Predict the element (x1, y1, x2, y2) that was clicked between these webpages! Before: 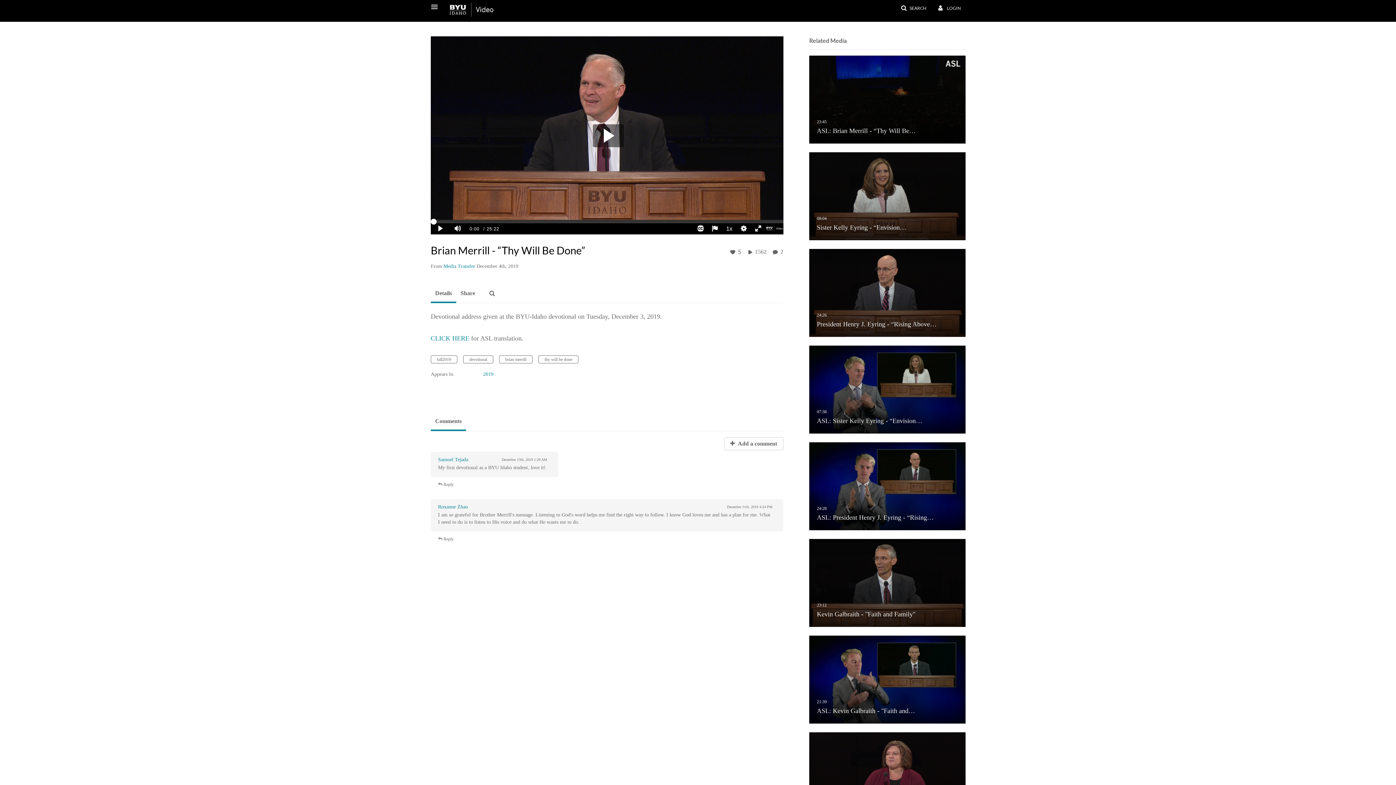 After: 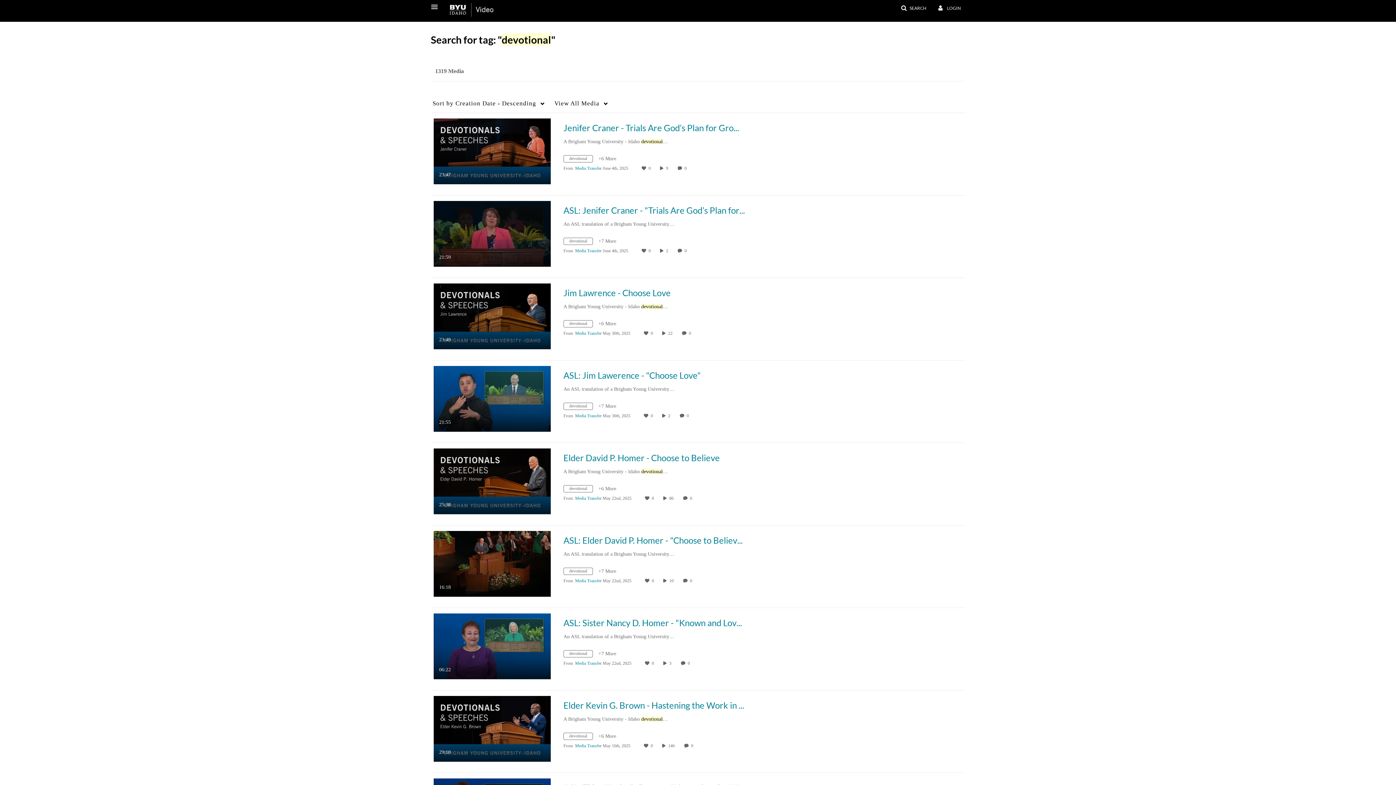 Action: label: devotional bbox: (463, 355, 493, 363)